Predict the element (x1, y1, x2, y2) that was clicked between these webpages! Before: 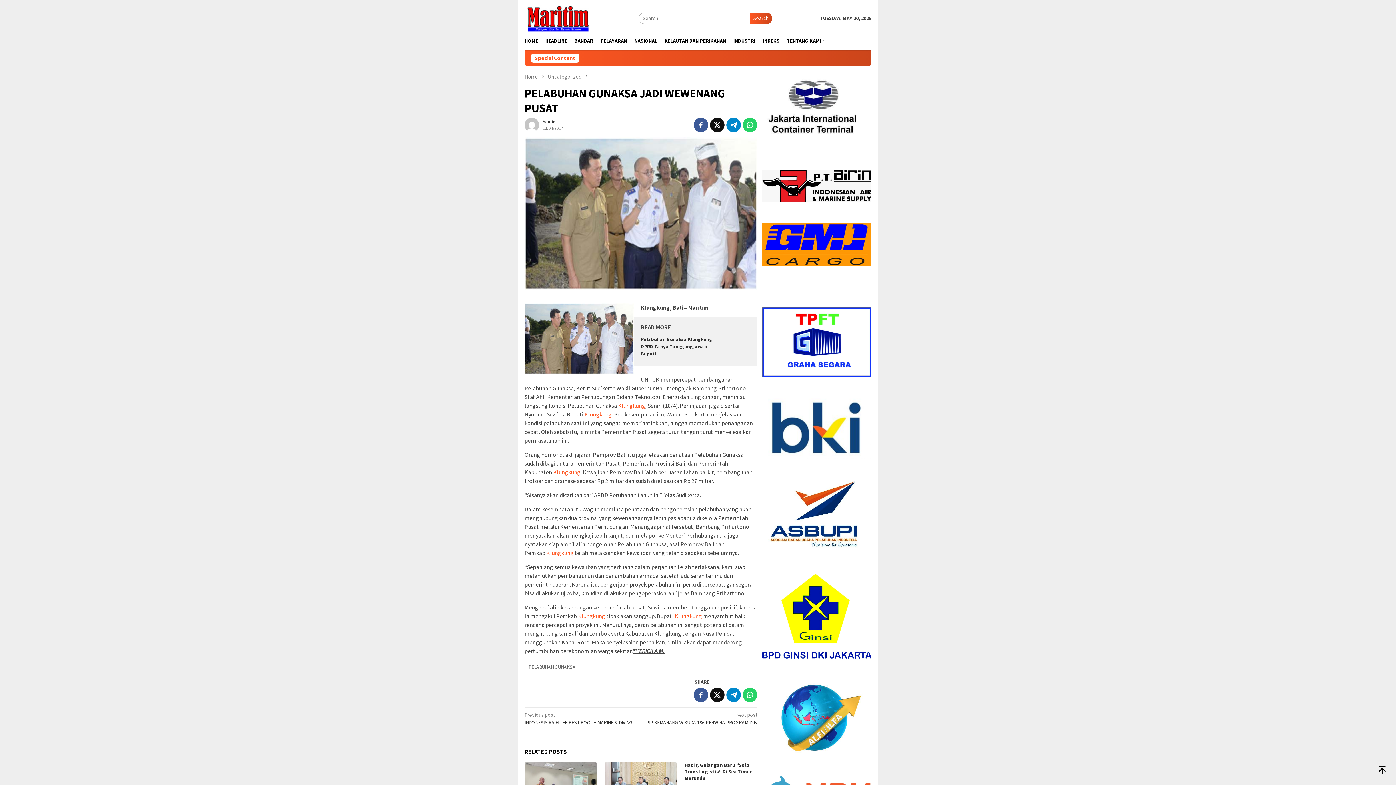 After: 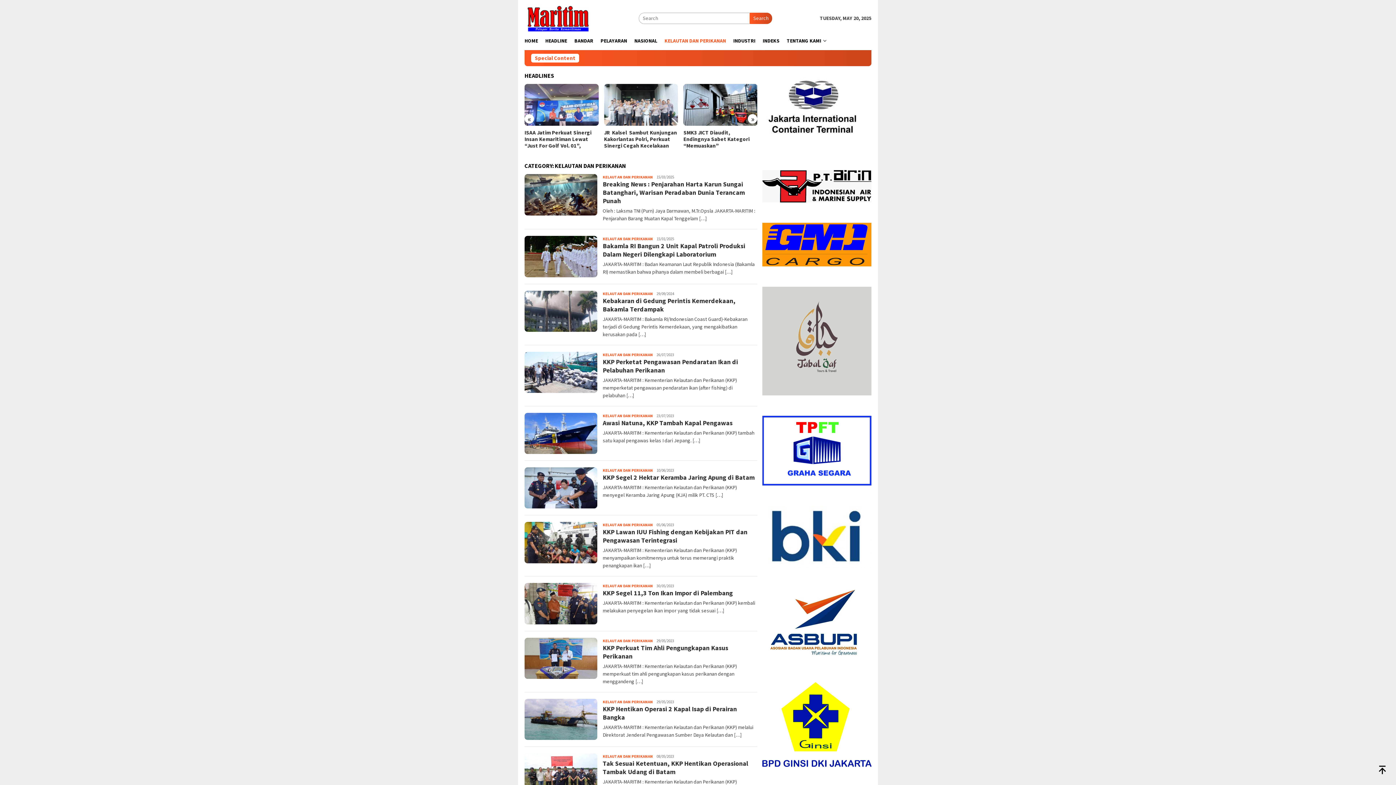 Action: label: KELAUTAN DAN PERIKANAN bbox: (661, 31, 729, 50)